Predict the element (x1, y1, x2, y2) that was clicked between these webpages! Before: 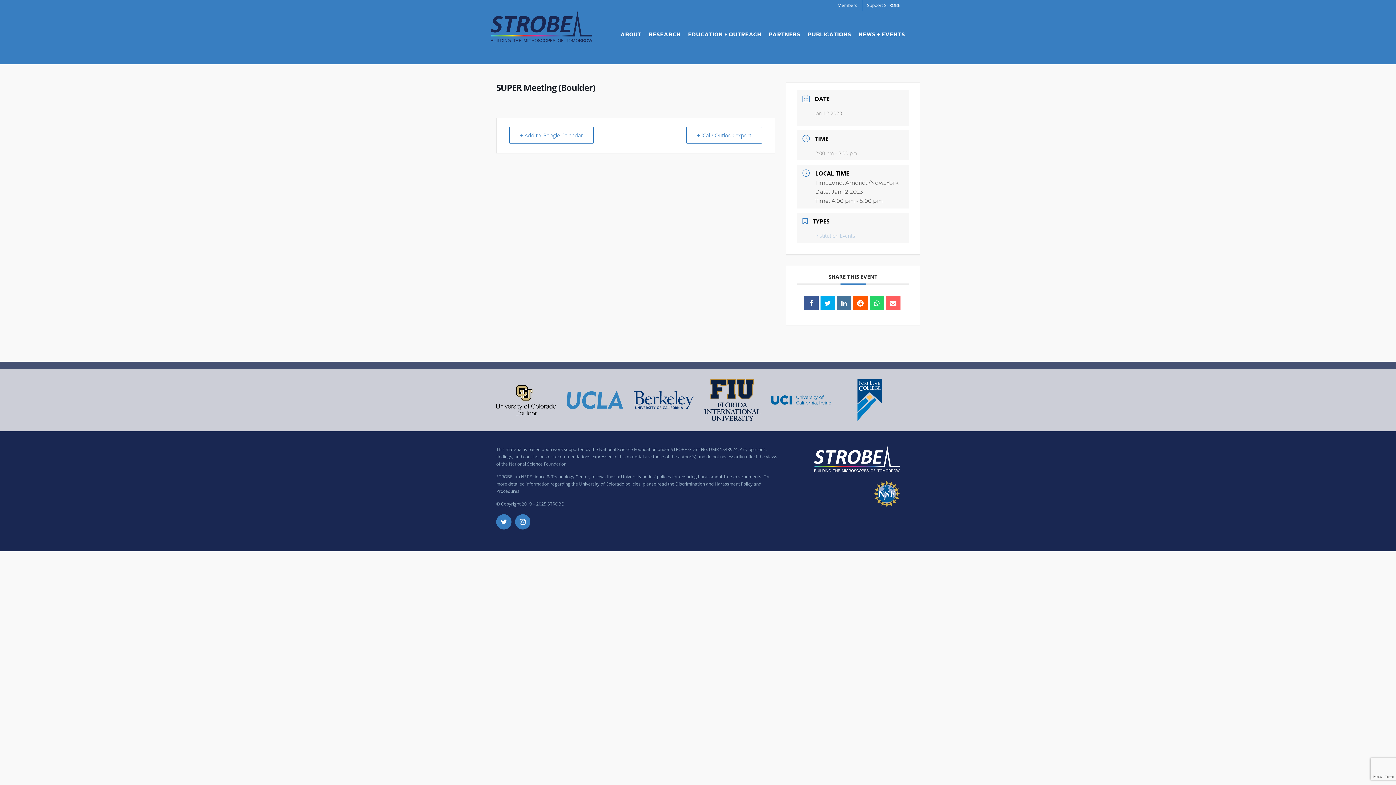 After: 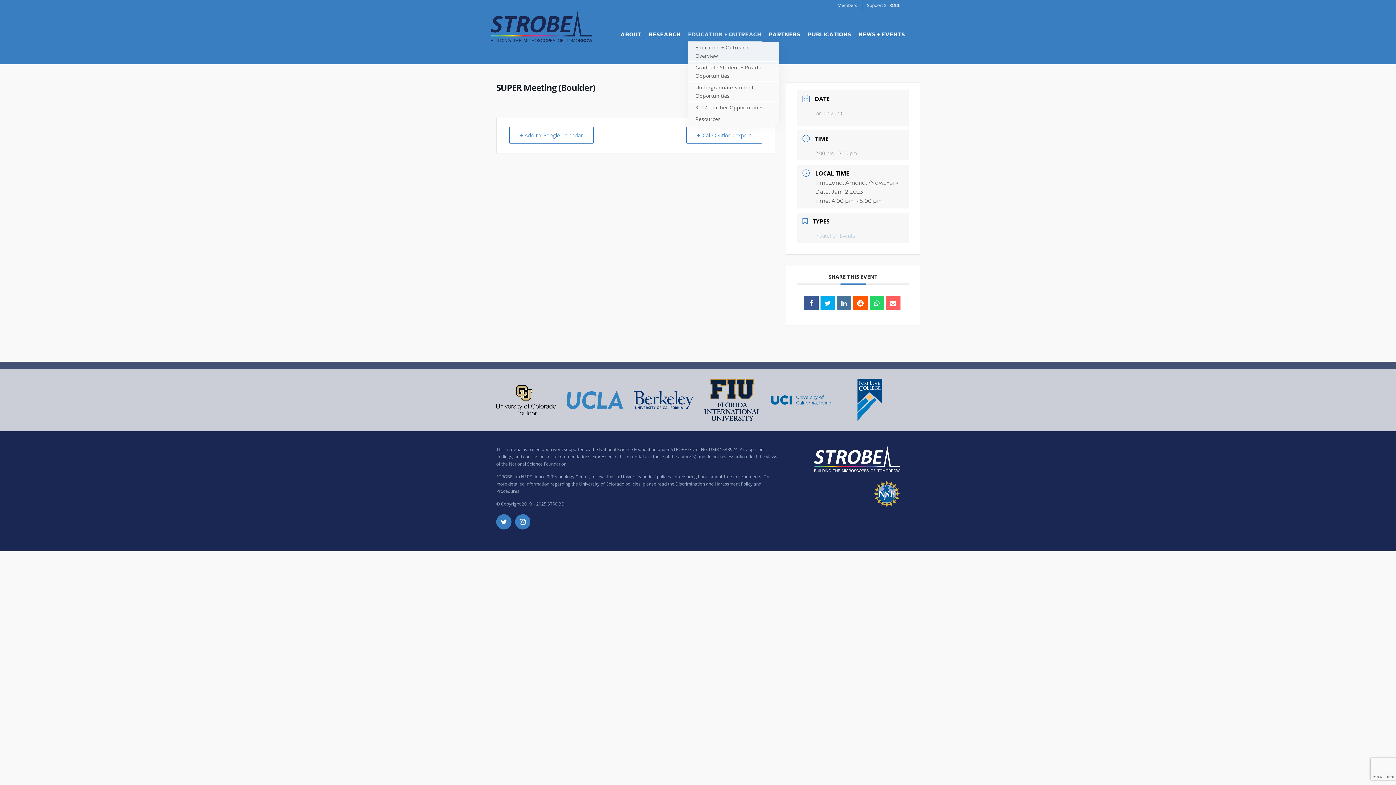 Action: bbox: (688, 26, 761, 41) label: EDUCATION + OUTREACH